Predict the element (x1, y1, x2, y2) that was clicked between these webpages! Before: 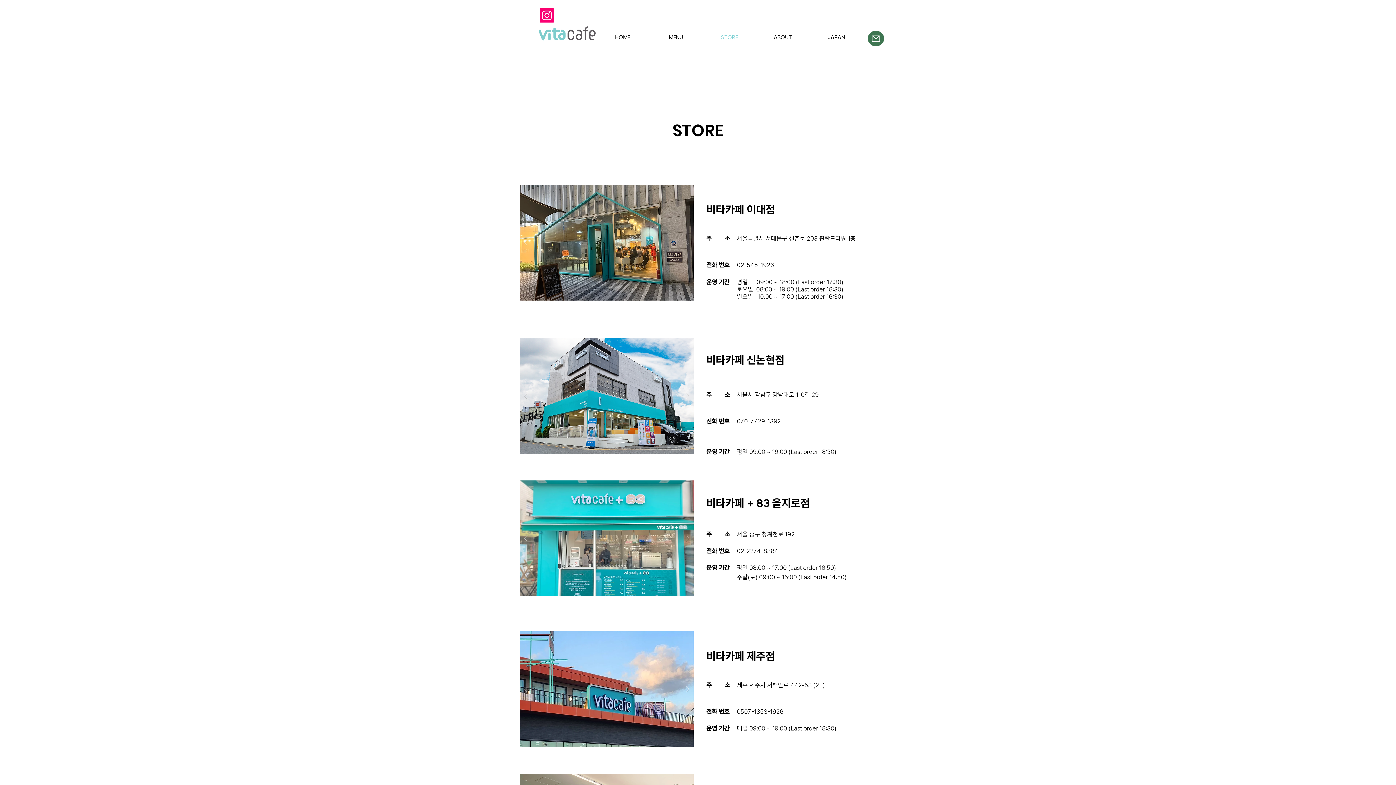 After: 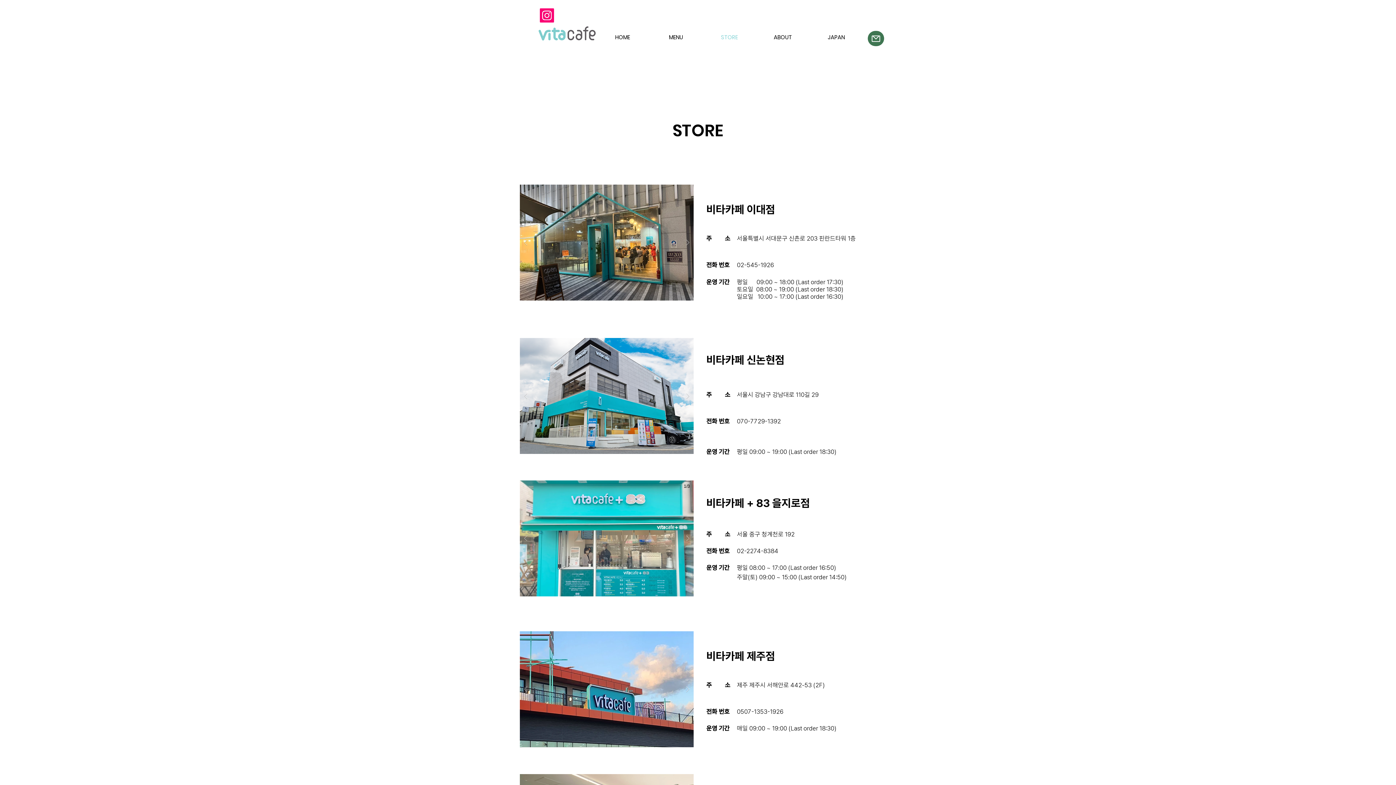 Action: bbox: (682, 514, 693, 563)